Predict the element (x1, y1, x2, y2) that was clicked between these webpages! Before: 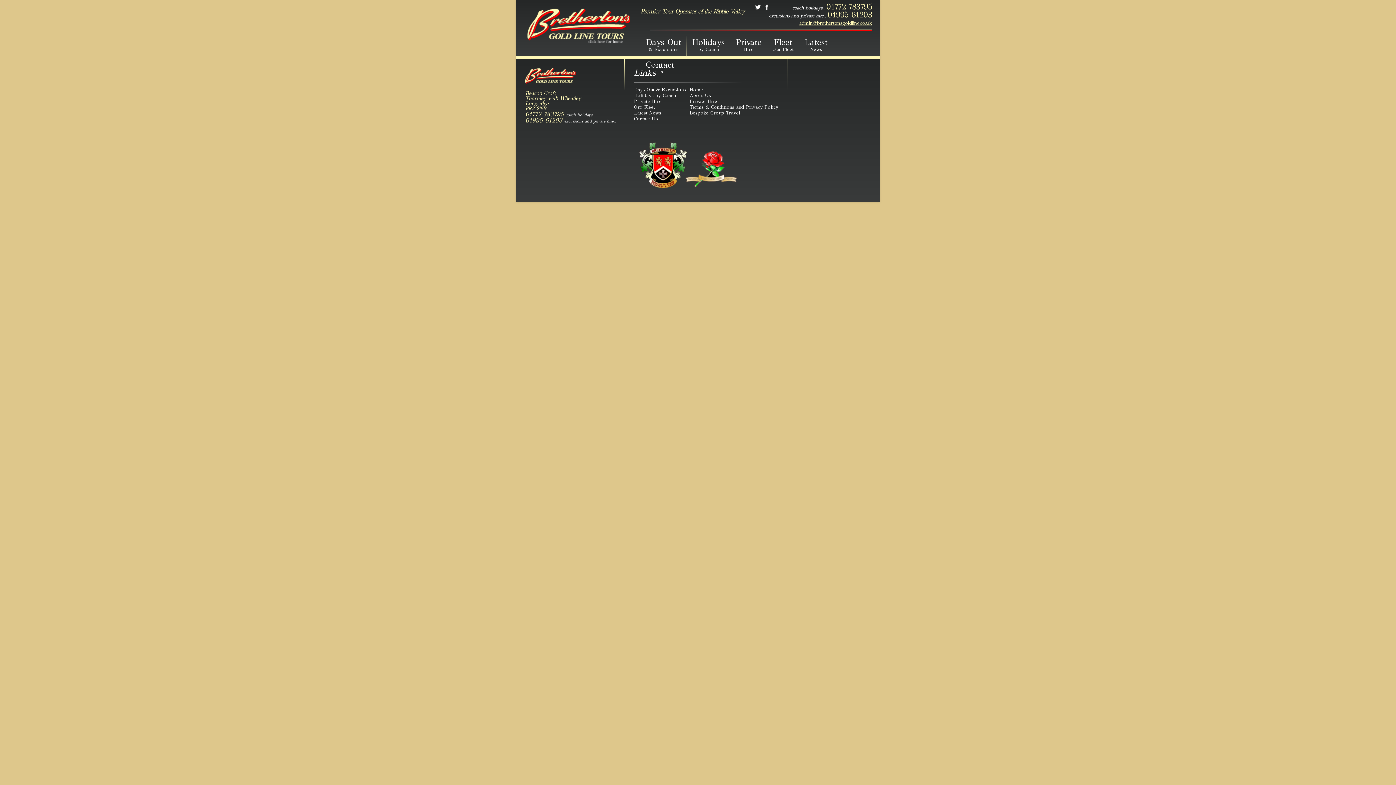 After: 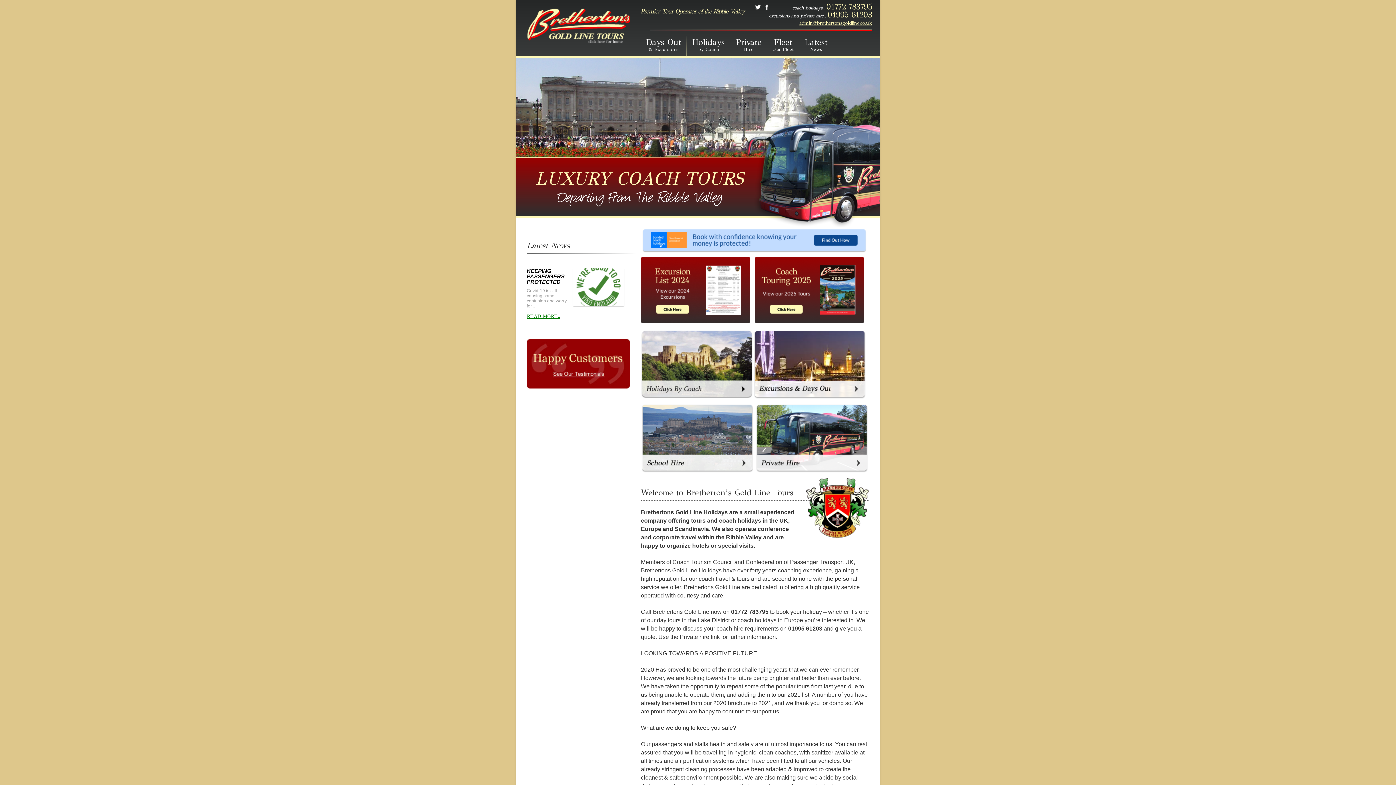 Action: bbox: (527, 39, 630, 46)